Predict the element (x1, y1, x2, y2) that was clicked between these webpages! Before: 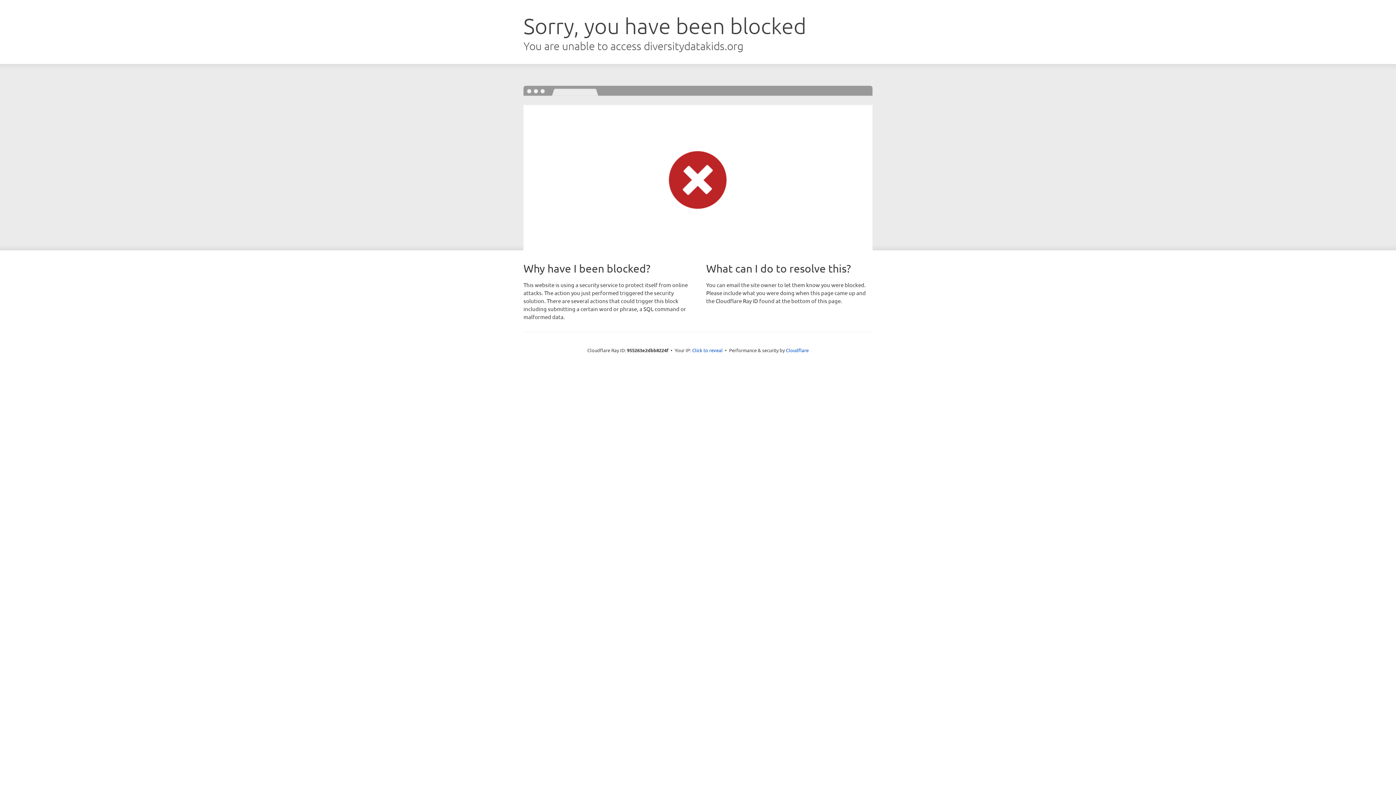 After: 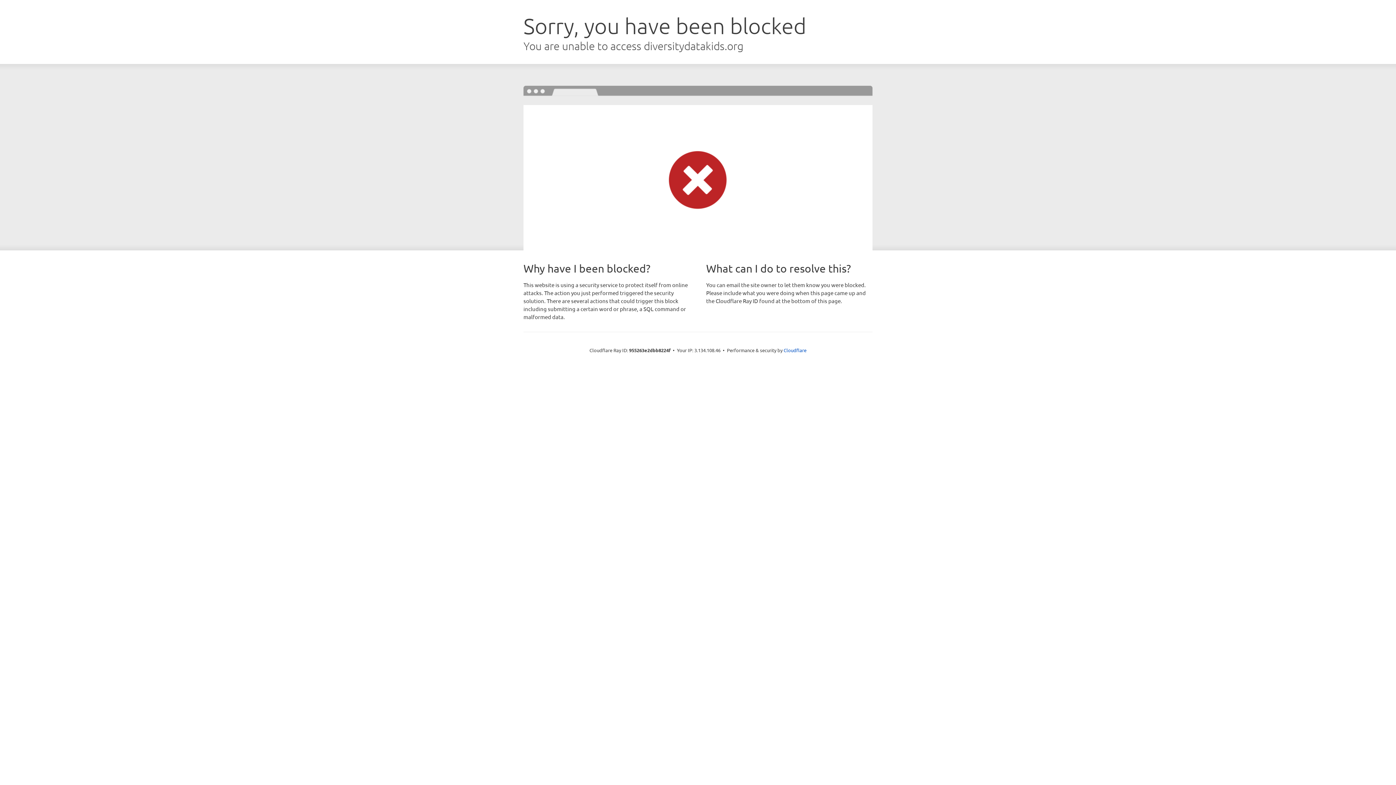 Action: bbox: (692, 346, 722, 353) label: Click to reveal